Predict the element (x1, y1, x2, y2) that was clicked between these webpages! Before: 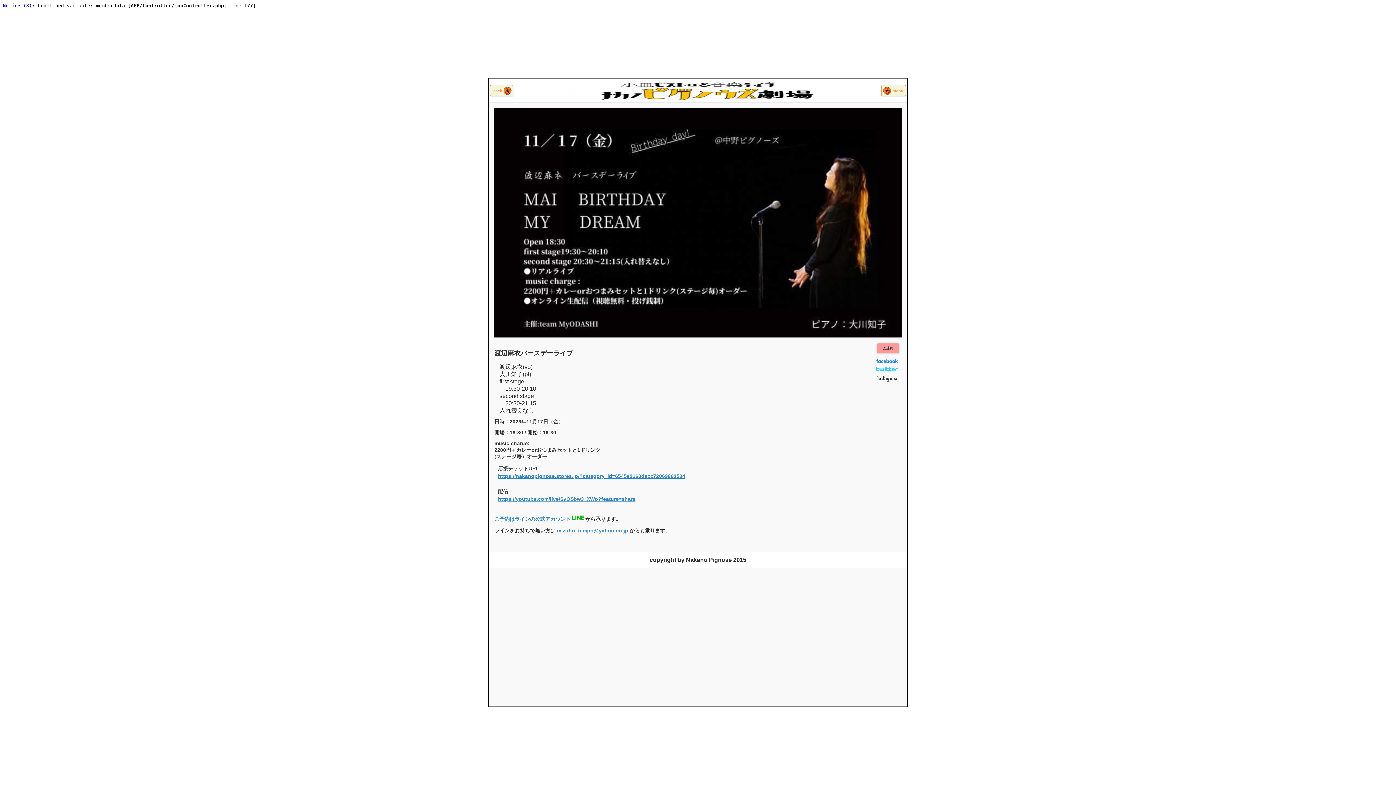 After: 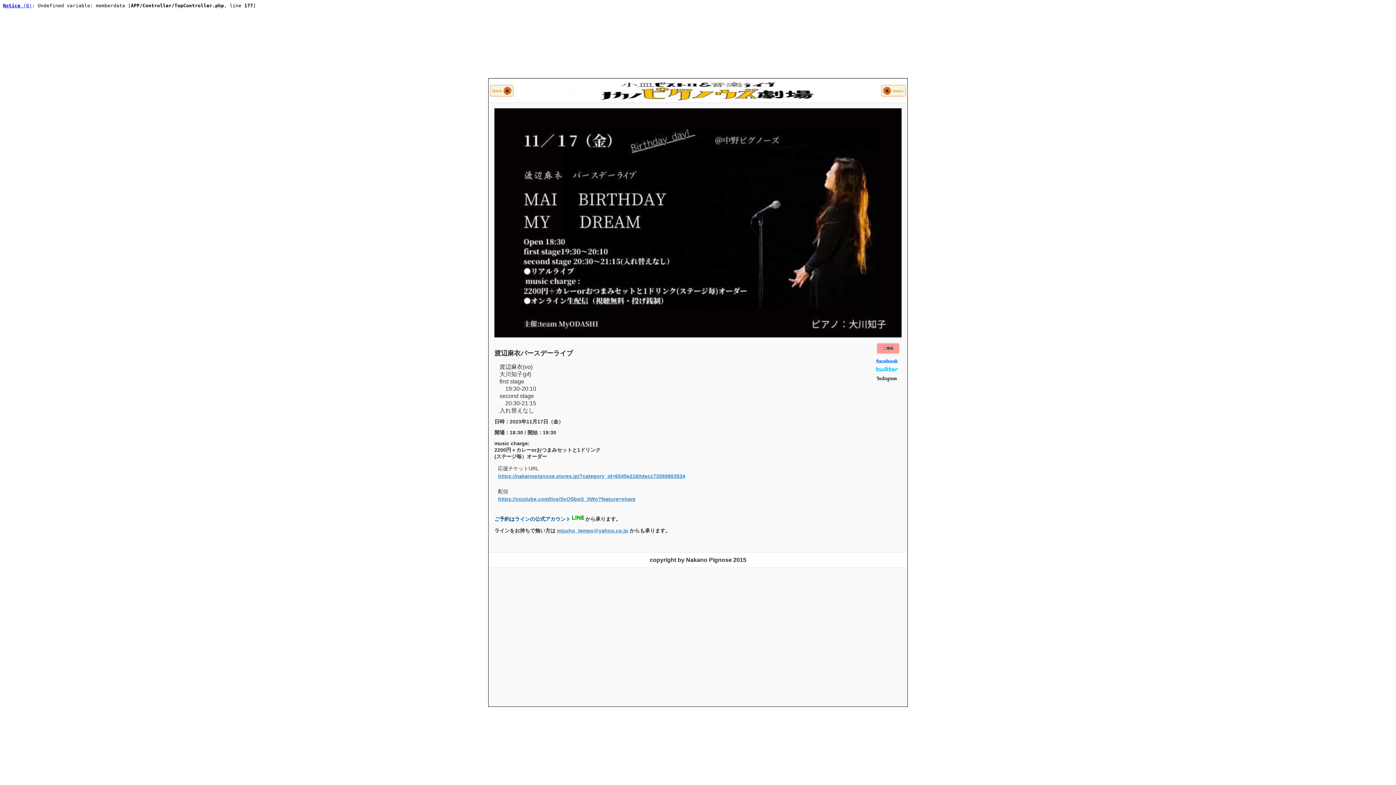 Action: label: 
ご予約はラインの公式アカウント bbox: (494, 516, 570, 522)